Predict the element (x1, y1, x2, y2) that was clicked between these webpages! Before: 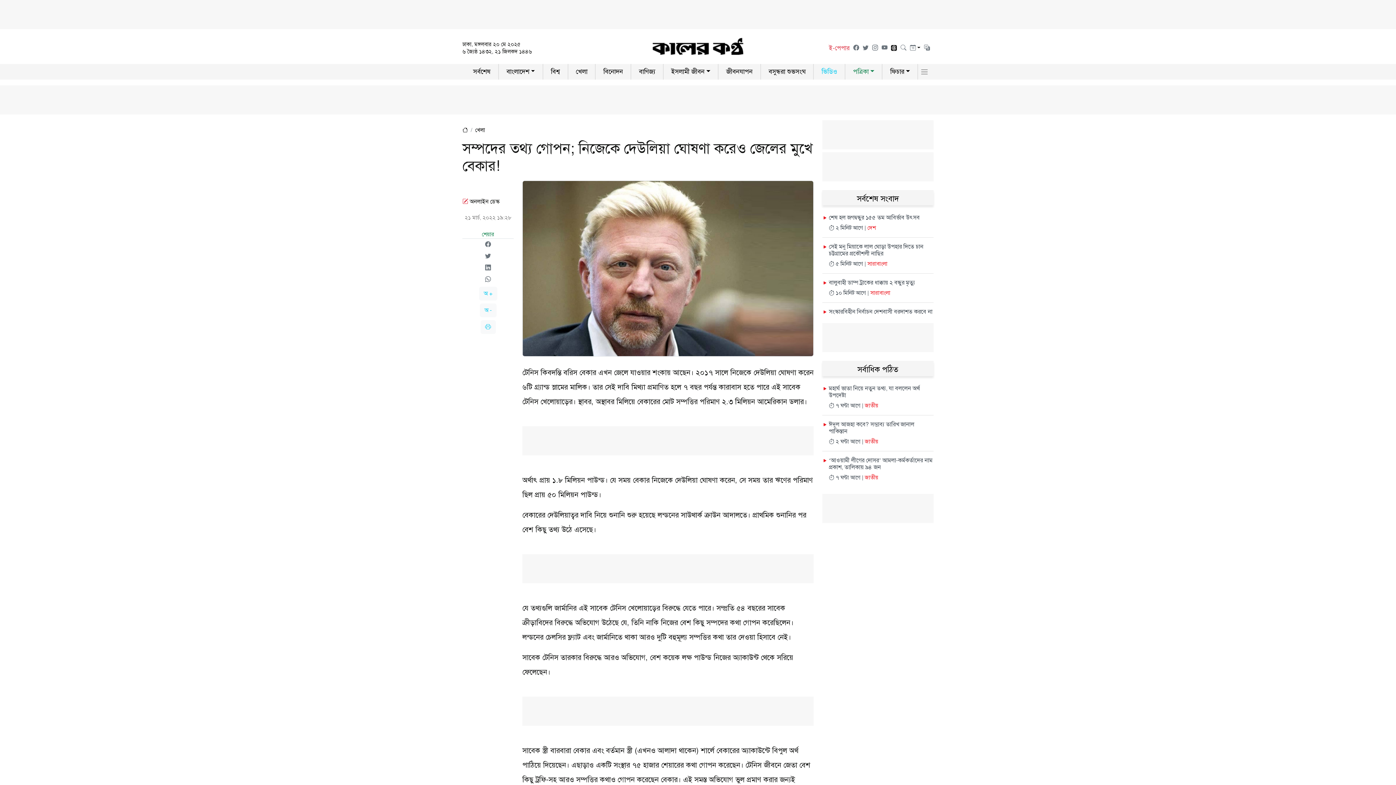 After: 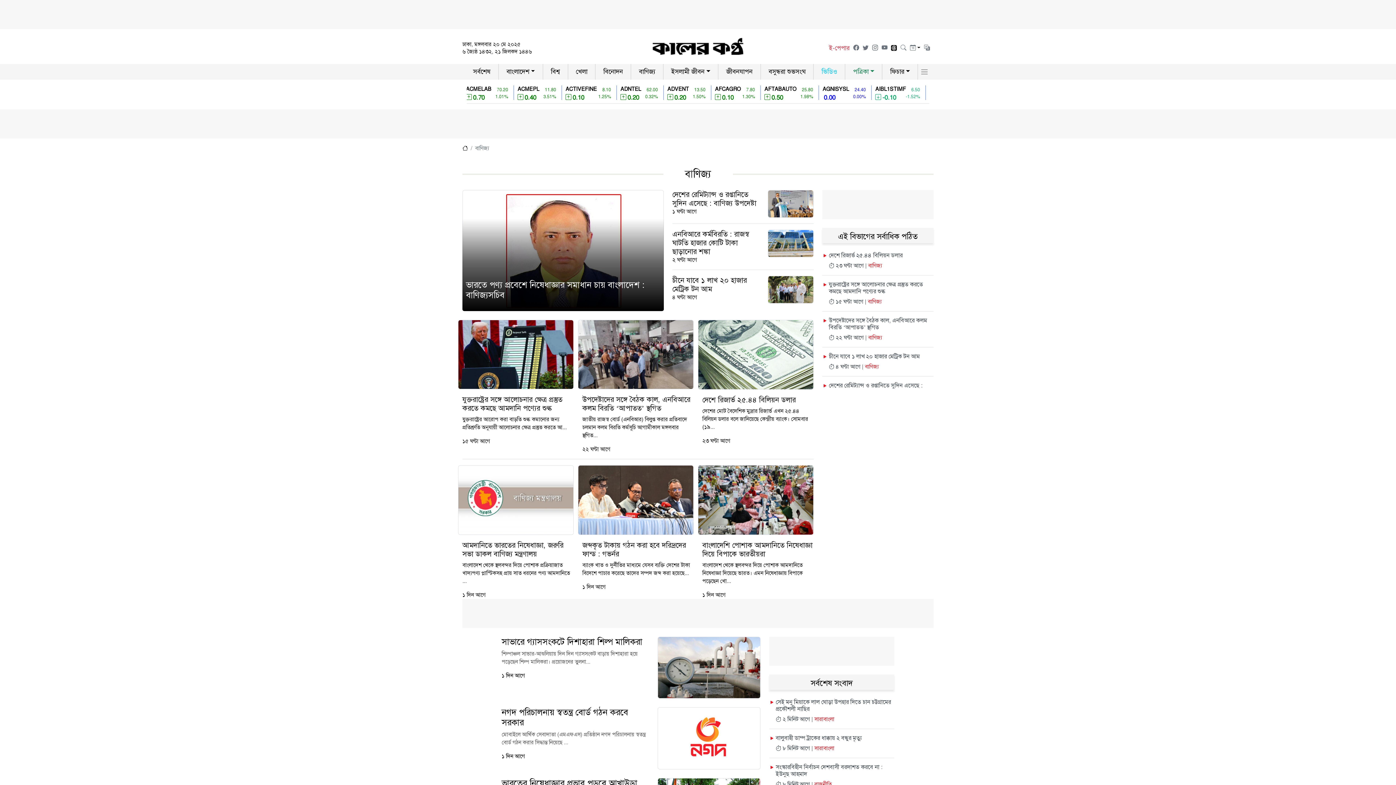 Action: label: বাণিজ্য bbox: (798, 761, 812, 768)